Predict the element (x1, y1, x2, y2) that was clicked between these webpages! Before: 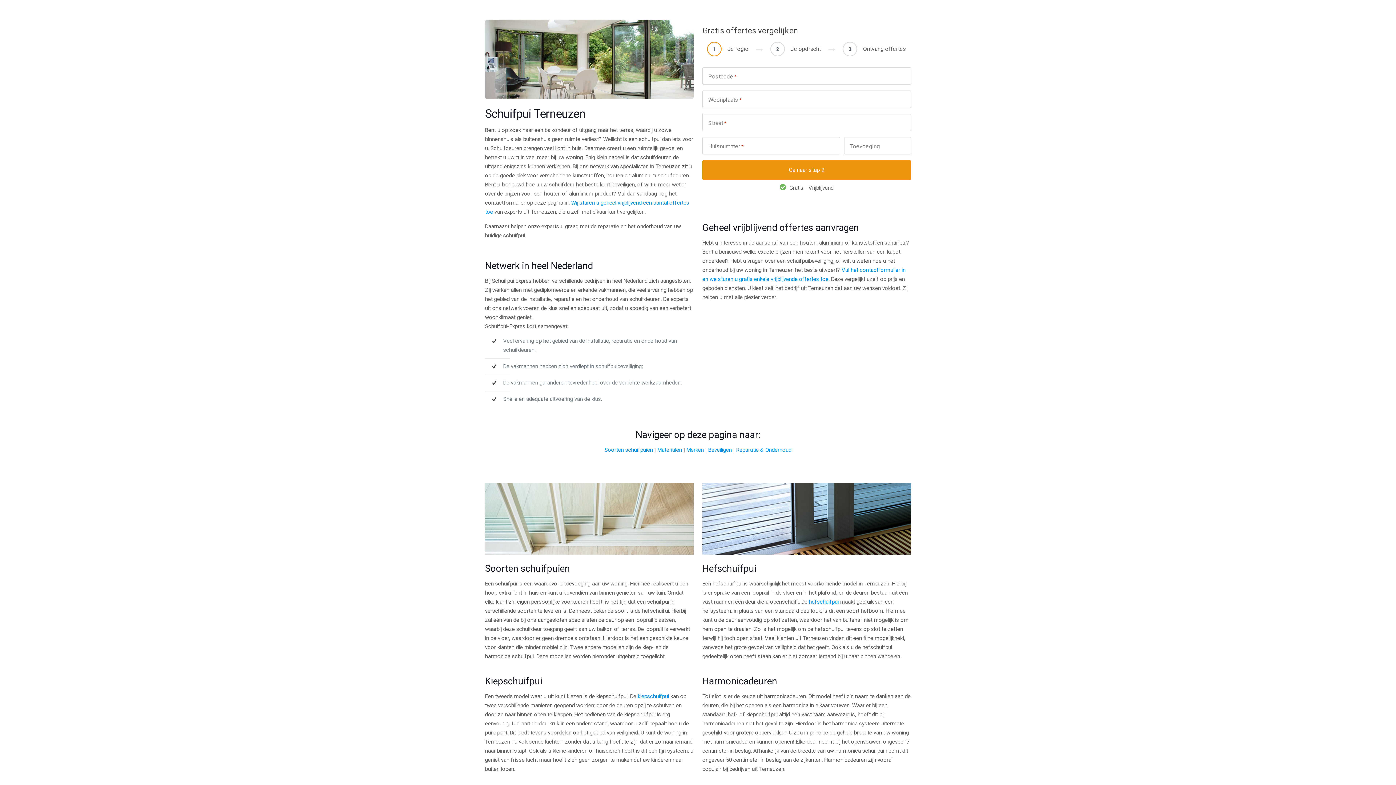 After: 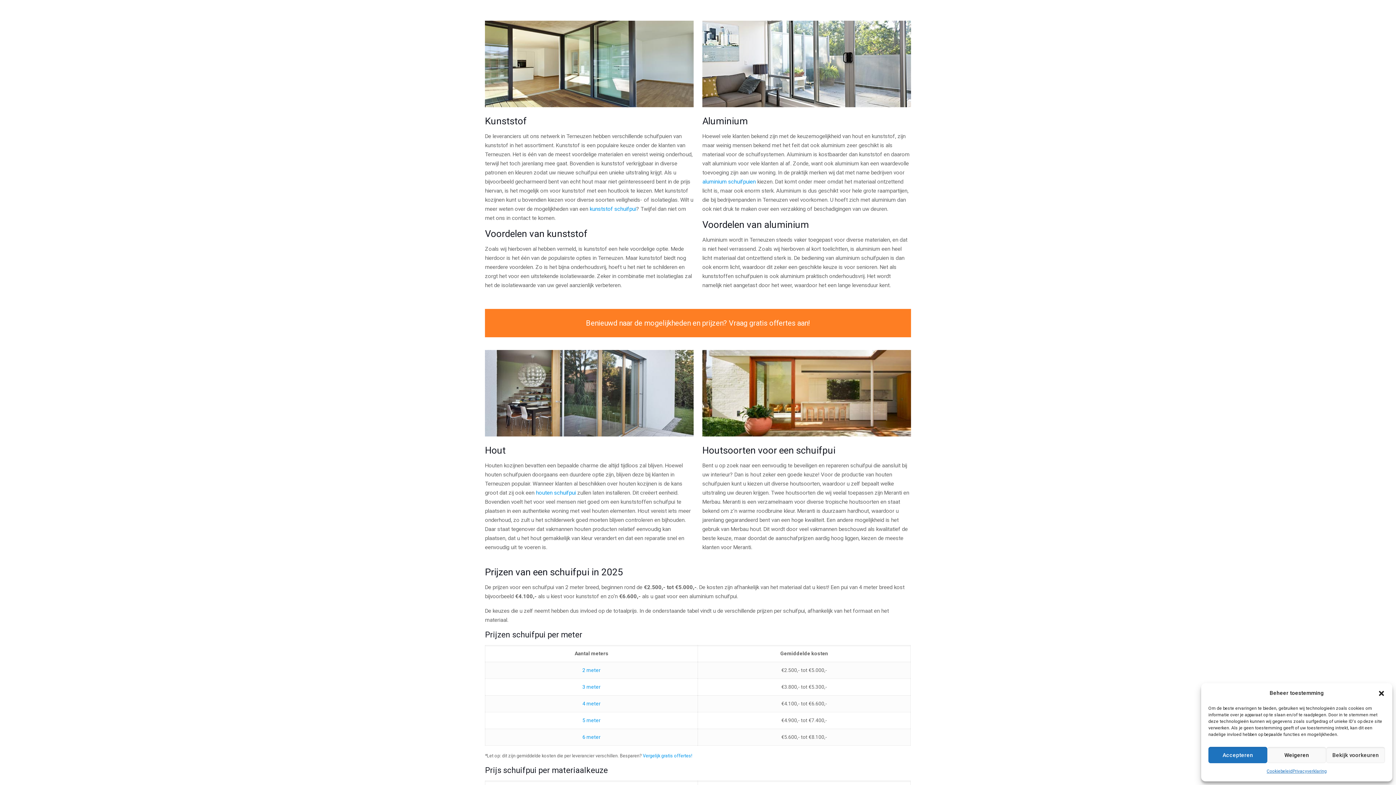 Action: bbox: (657, 447, 682, 453) label: Materialen